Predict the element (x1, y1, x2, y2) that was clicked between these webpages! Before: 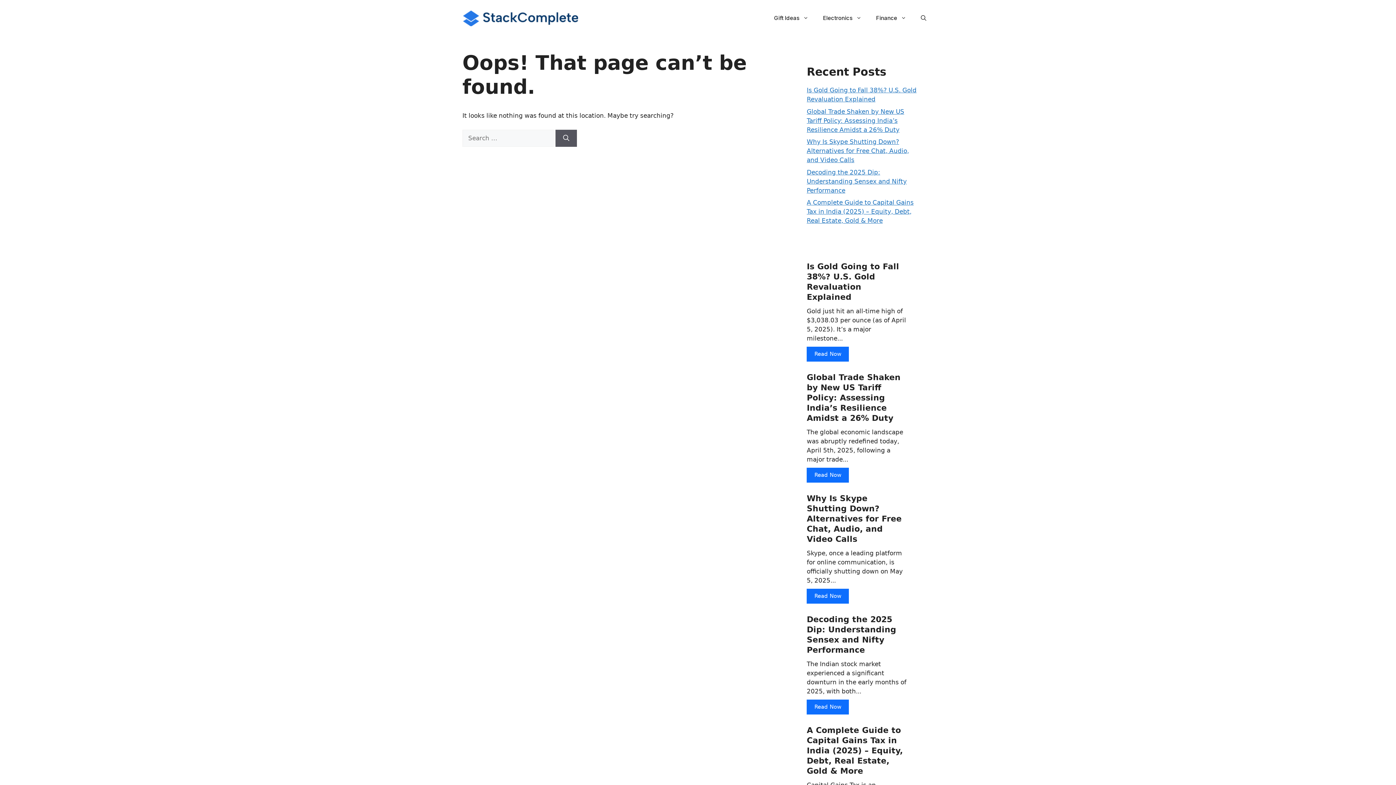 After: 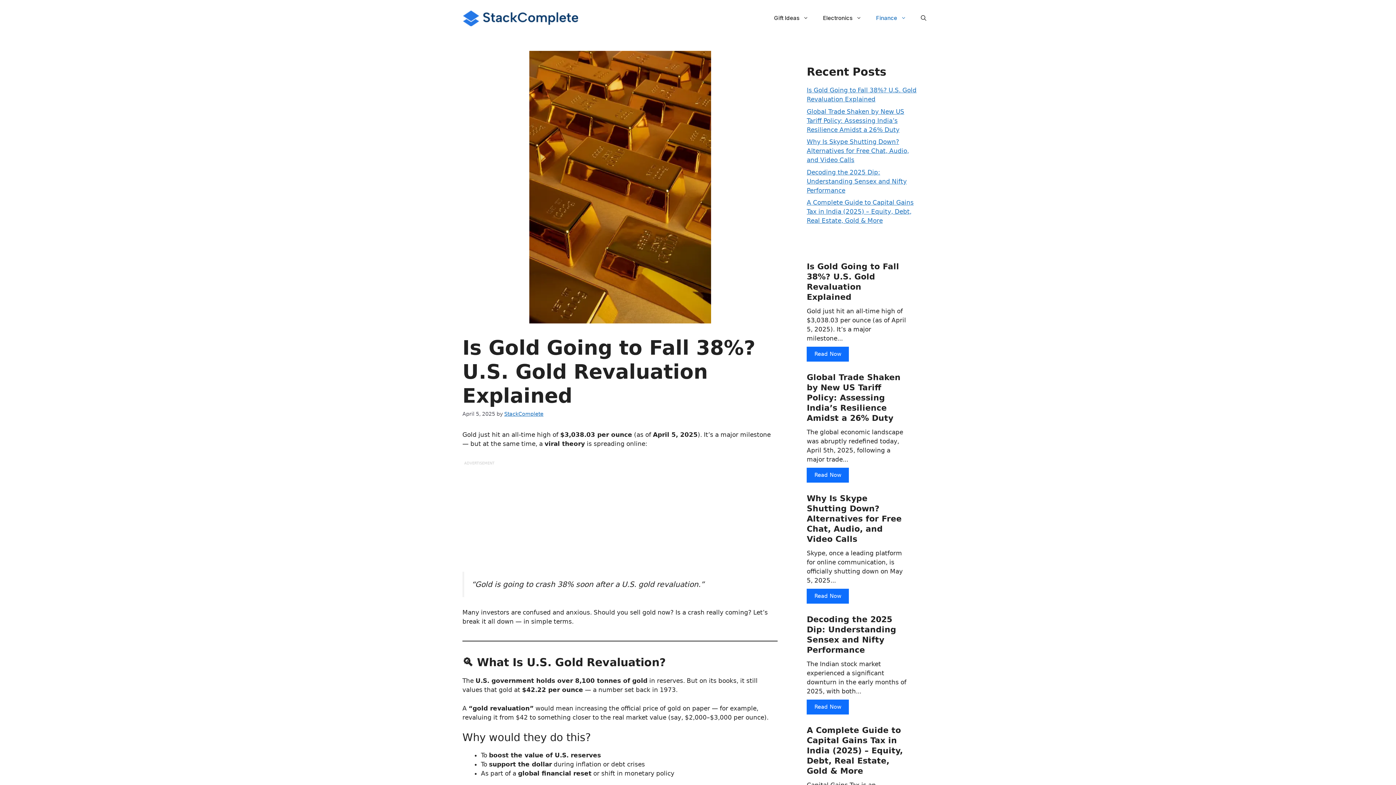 Action: bbox: (806, 346, 849, 361) label: Read Now